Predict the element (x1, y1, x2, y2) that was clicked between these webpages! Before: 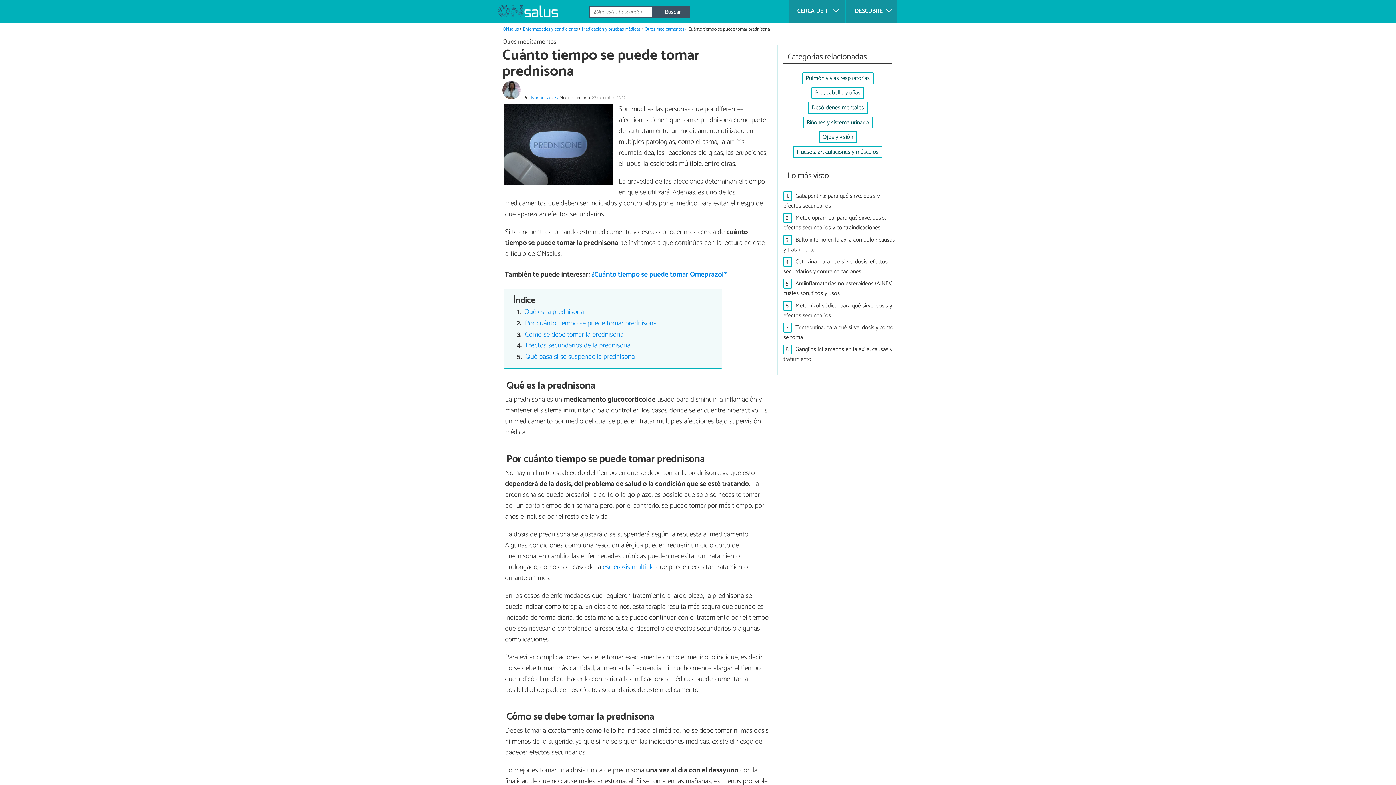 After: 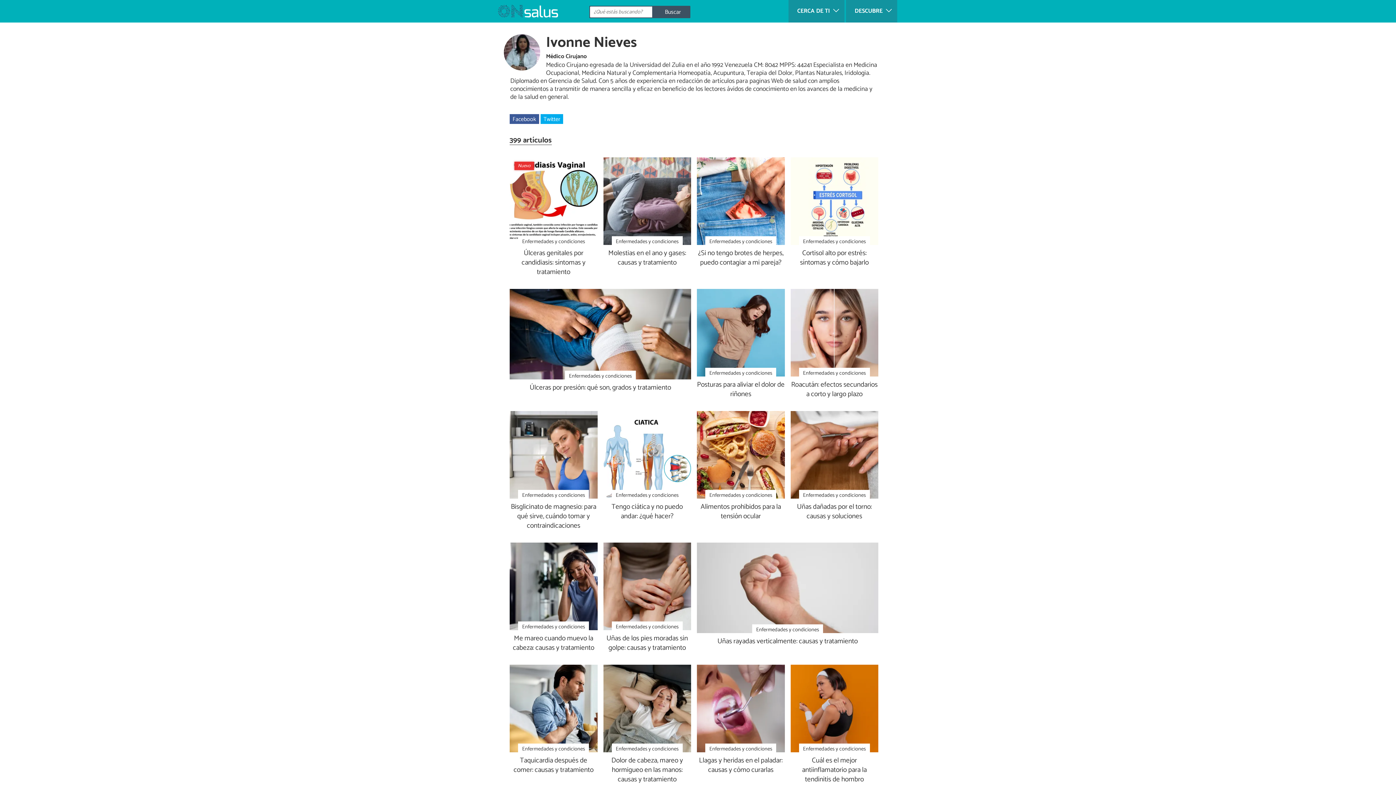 Action: bbox: (531, 94, 557, 101) label: Ivonne Nieves